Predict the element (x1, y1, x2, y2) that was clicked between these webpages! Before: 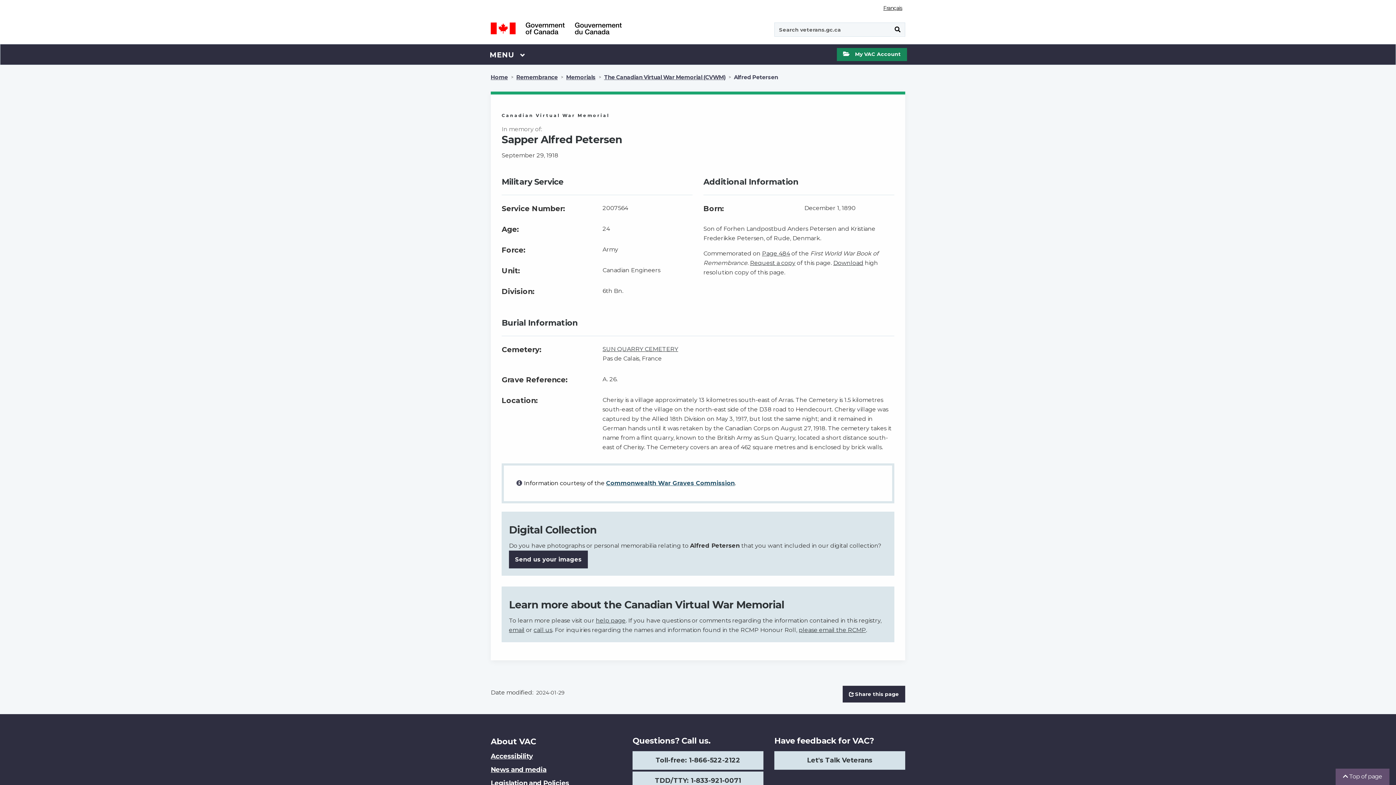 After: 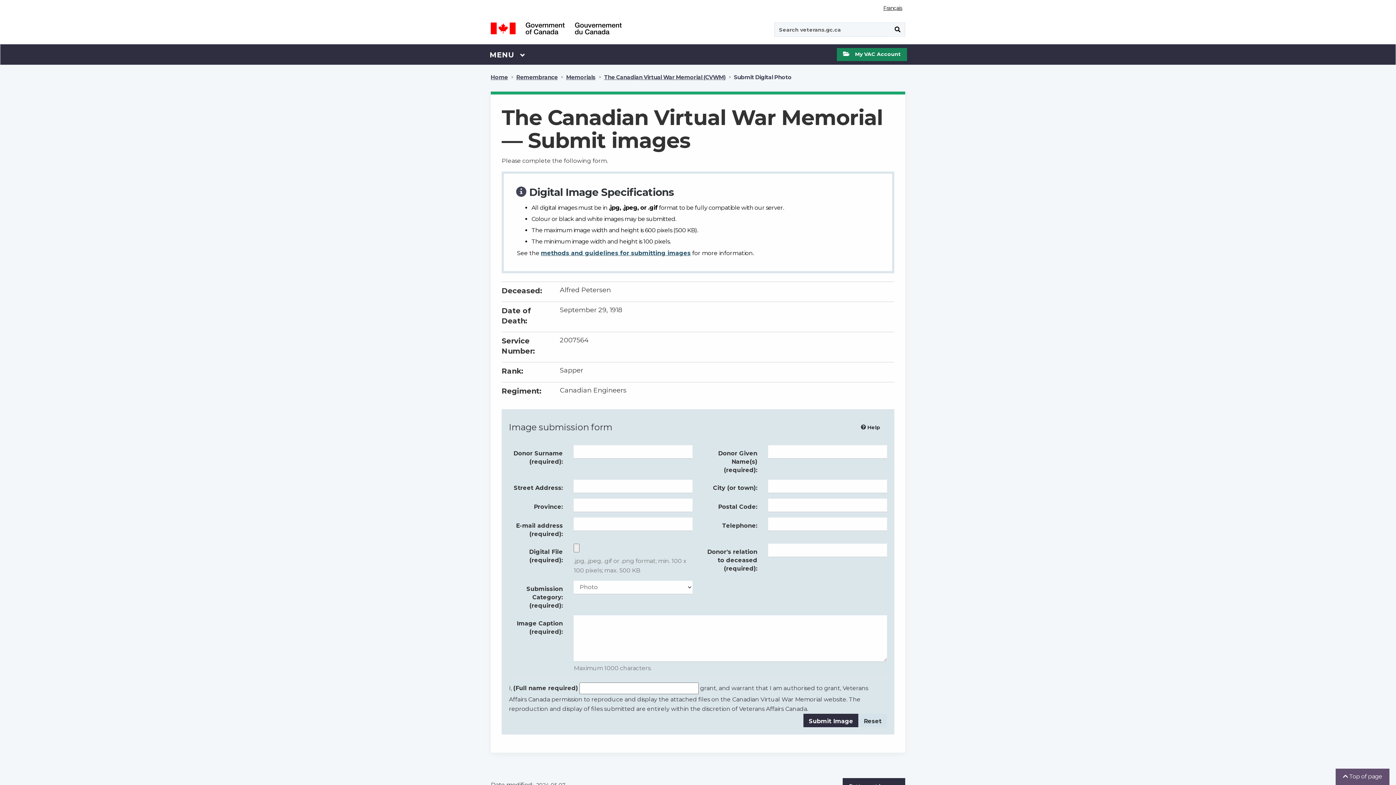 Action: label: Send us your images bbox: (509, 551, 588, 568)